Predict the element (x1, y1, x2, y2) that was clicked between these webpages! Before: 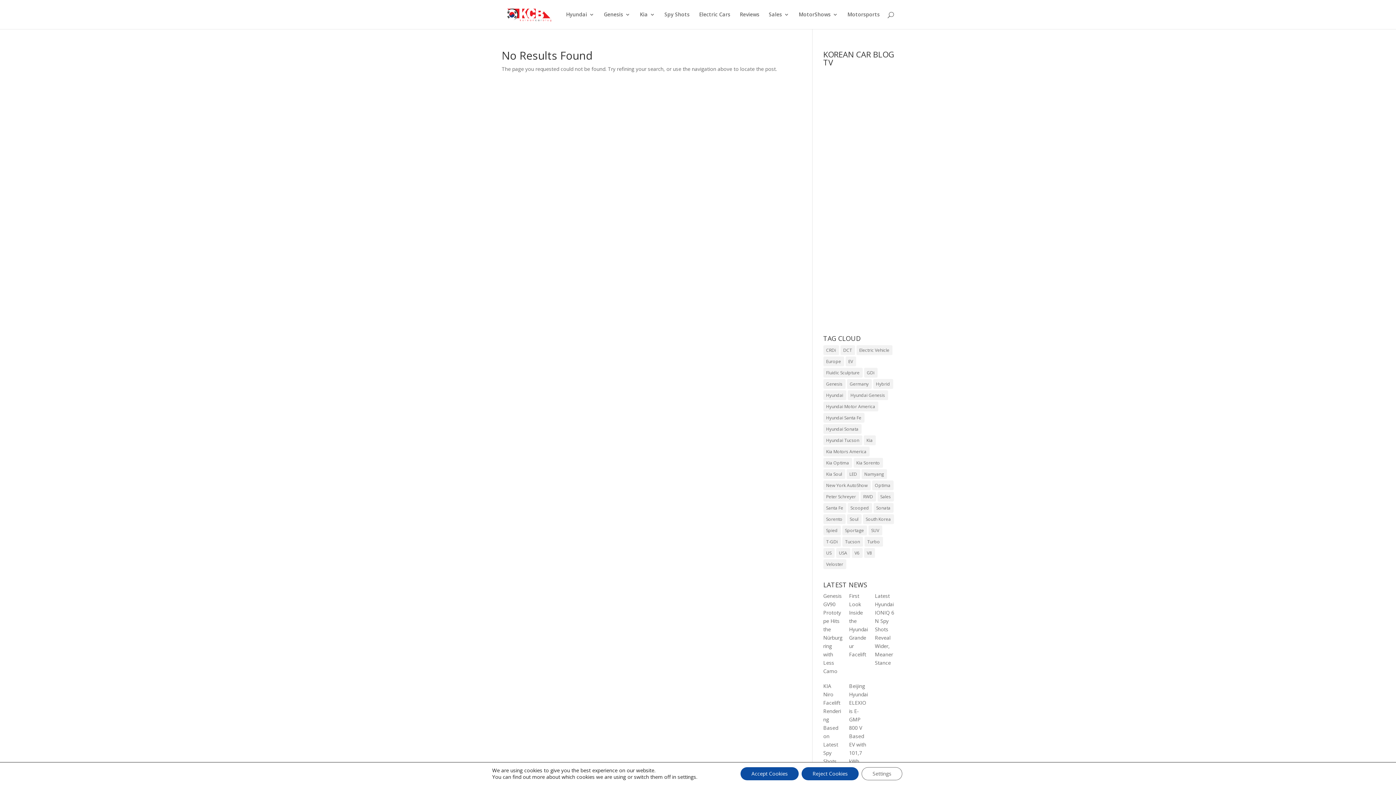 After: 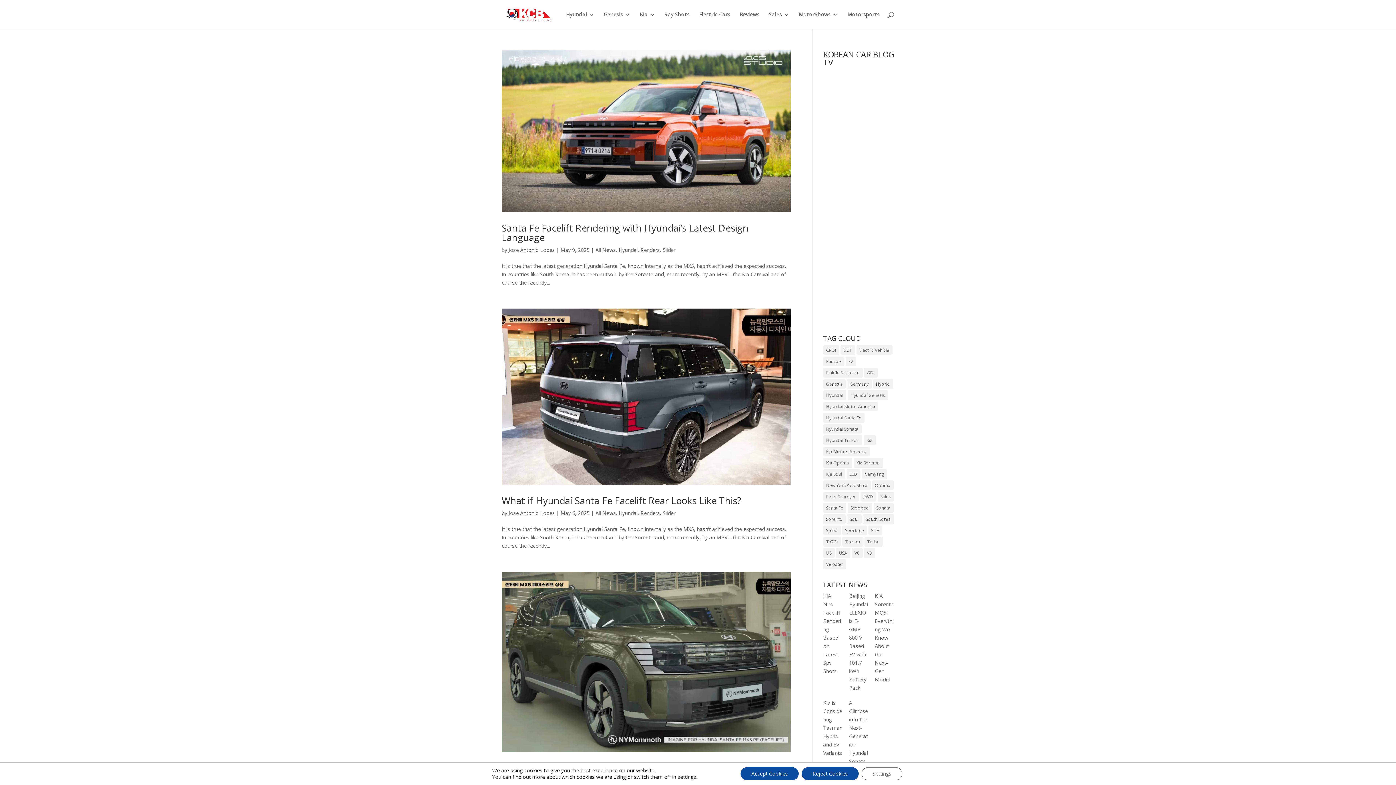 Action: label: Kia Sorento (170 items) bbox: (853, 458, 883, 468)